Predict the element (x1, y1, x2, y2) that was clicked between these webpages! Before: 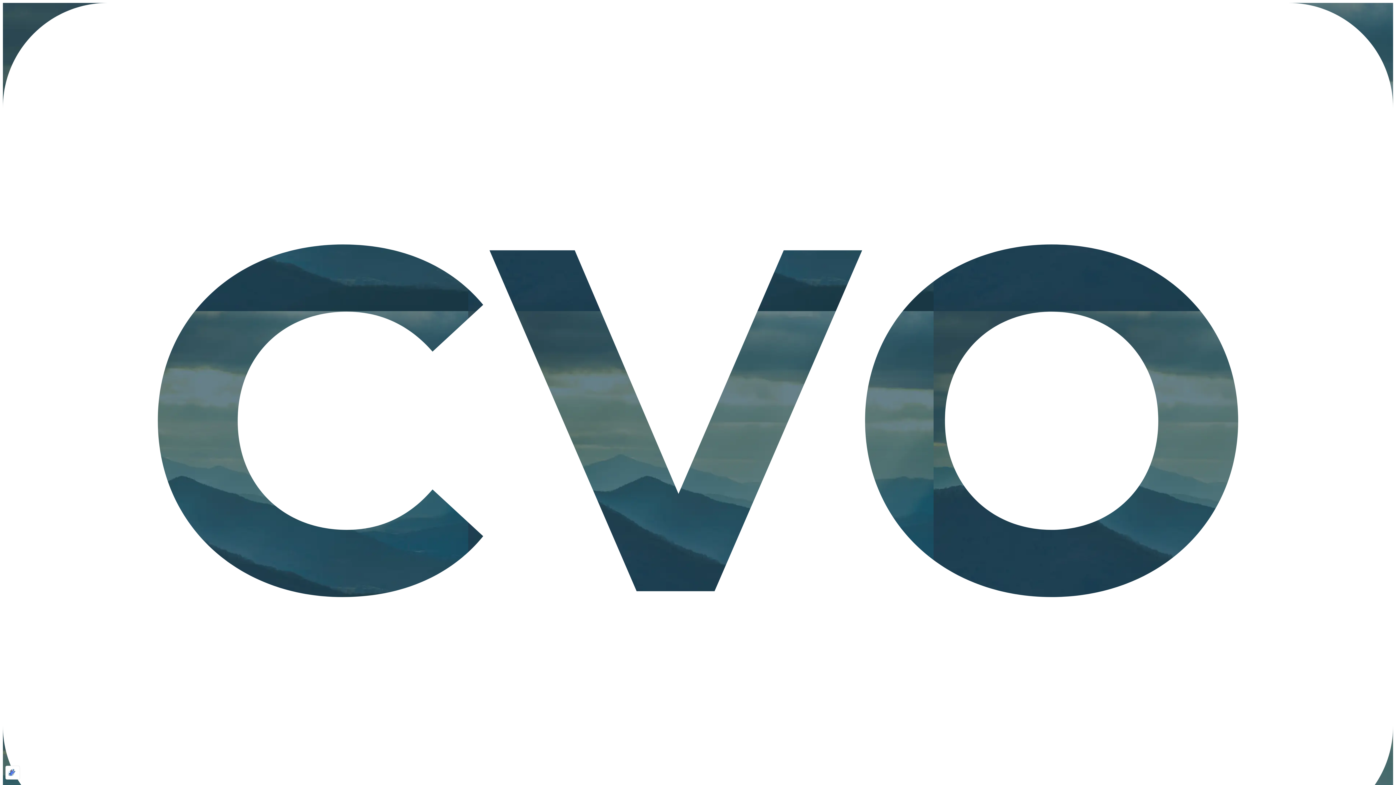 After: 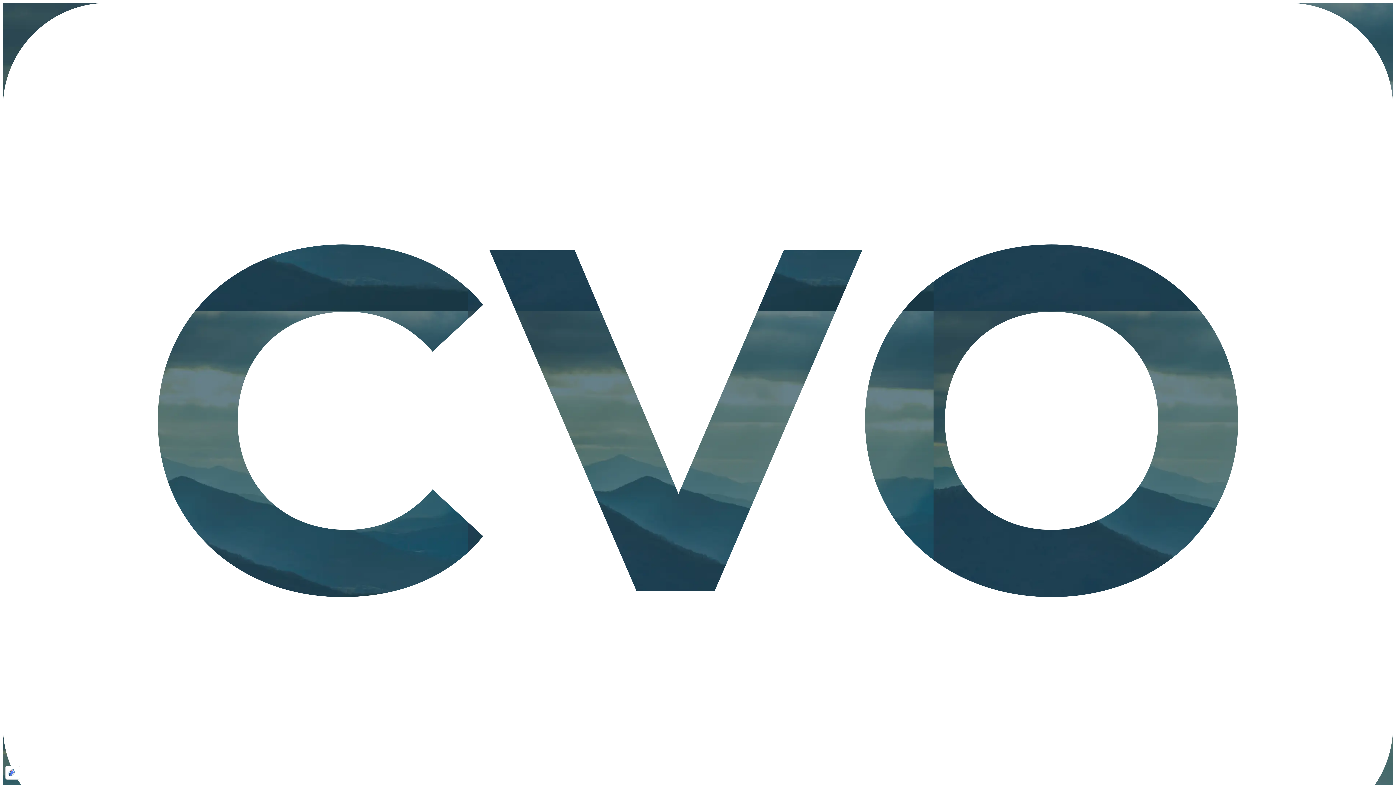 Action: bbox: (5, 766, 20, 780)